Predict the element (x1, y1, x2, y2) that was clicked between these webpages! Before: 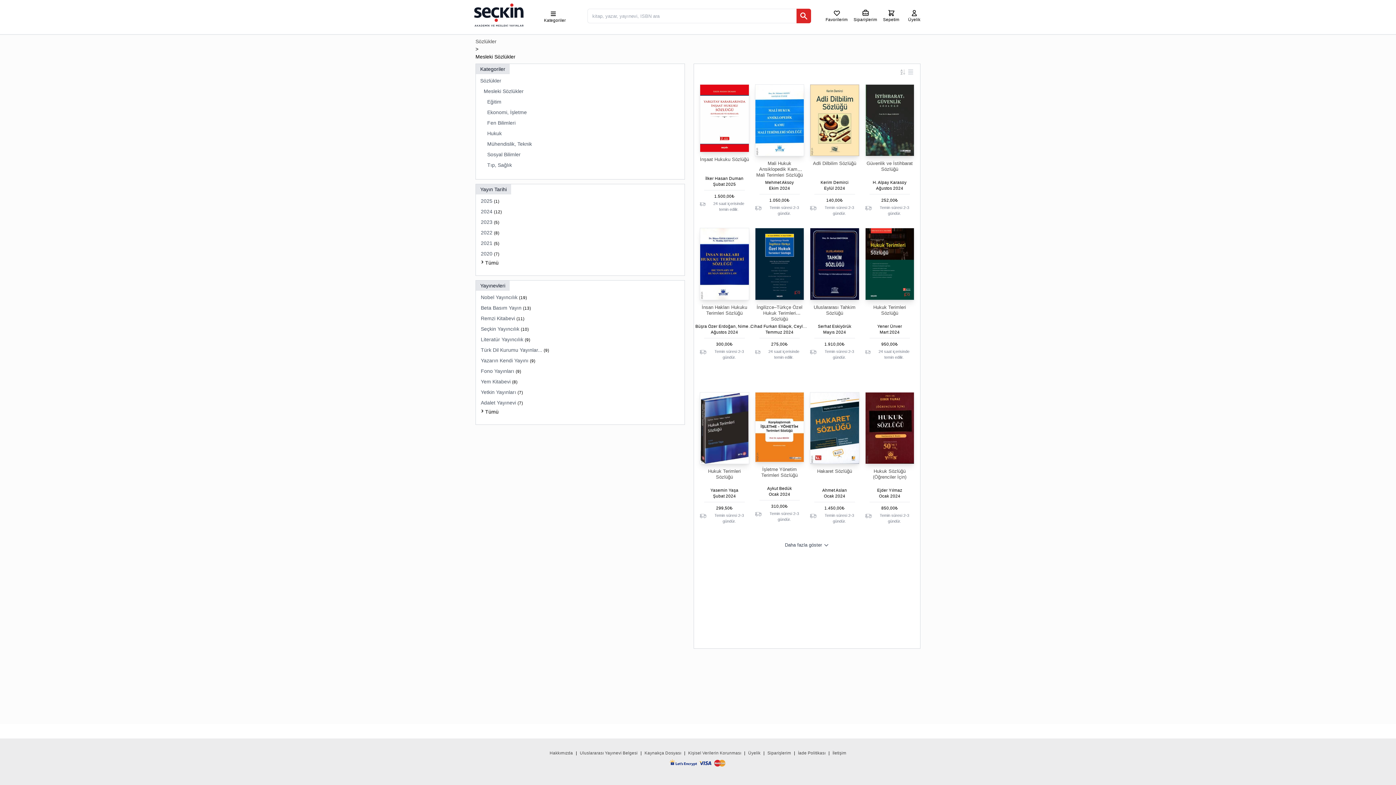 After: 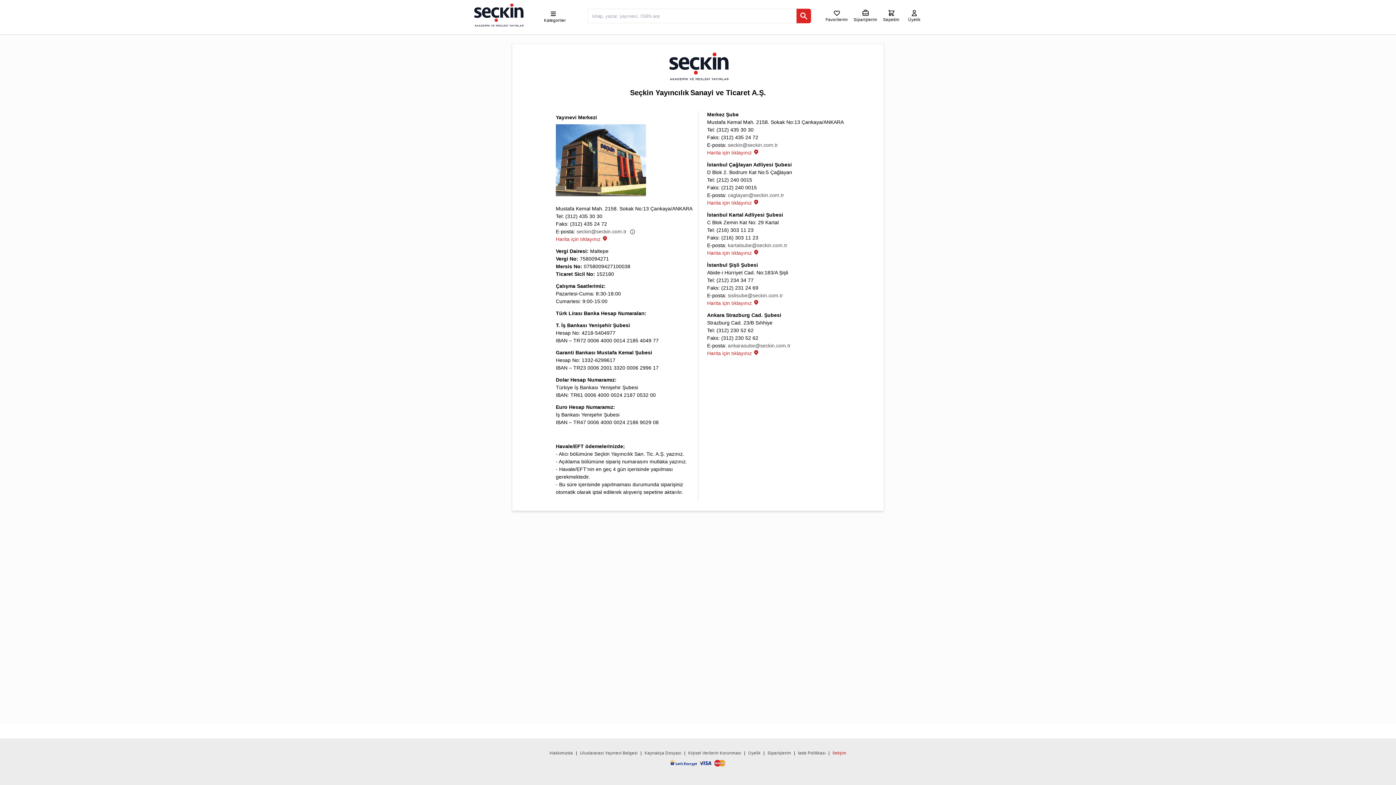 Action: label: İletişim bbox: (832, 750, 846, 756)